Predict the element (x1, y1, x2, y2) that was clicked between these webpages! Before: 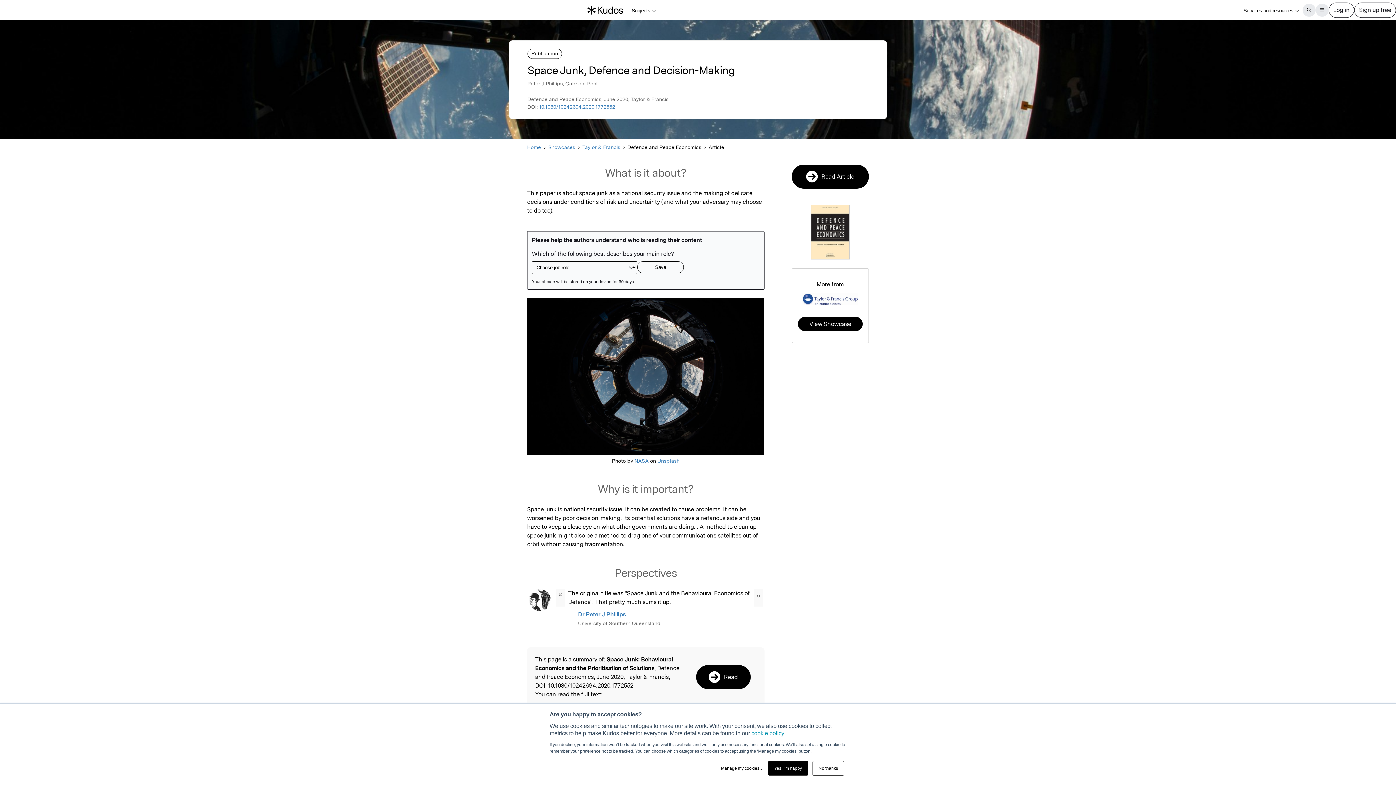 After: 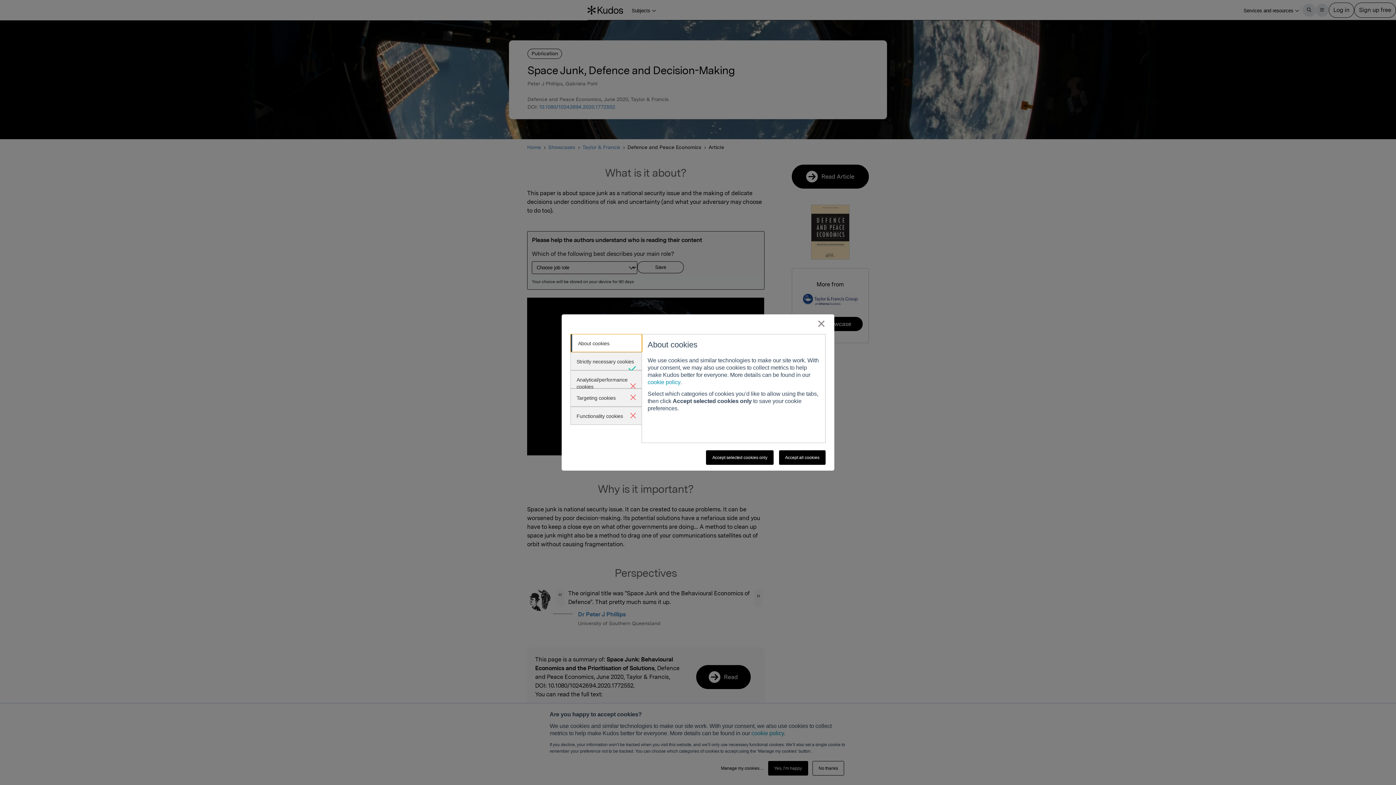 Action: bbox: (721, 765, 763, 772) label: Manage my cookies…